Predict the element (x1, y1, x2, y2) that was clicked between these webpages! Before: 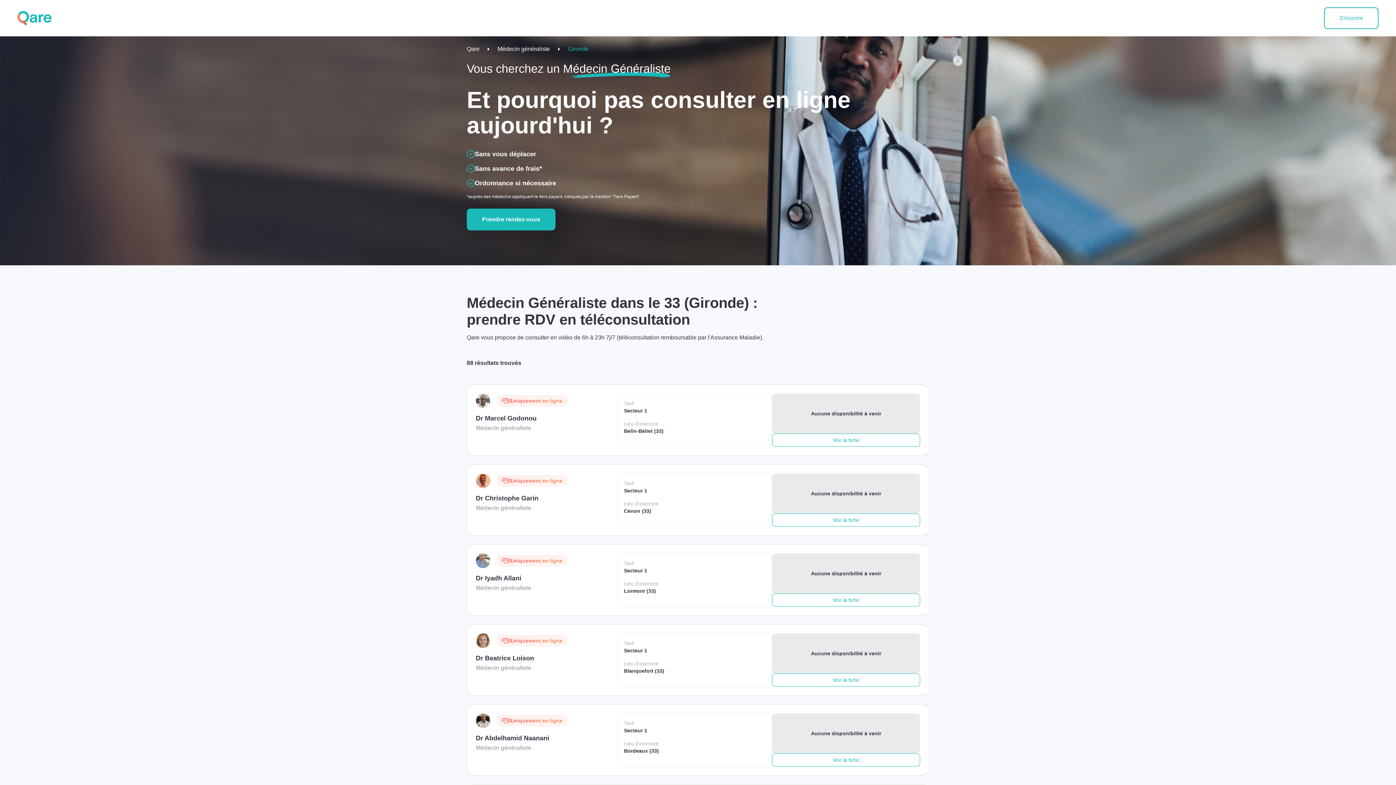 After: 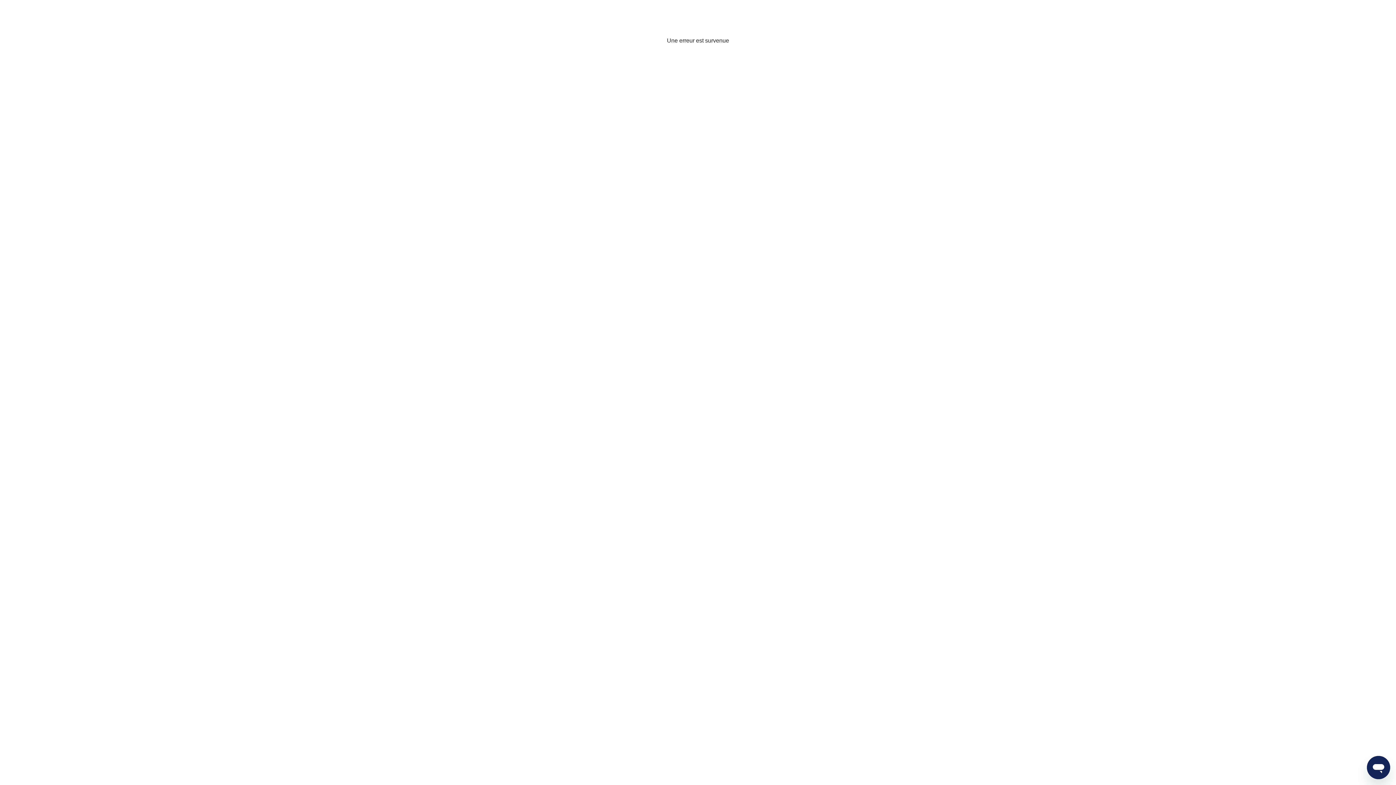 Action: label: Qare bbox: (466, 45, 486, 53)